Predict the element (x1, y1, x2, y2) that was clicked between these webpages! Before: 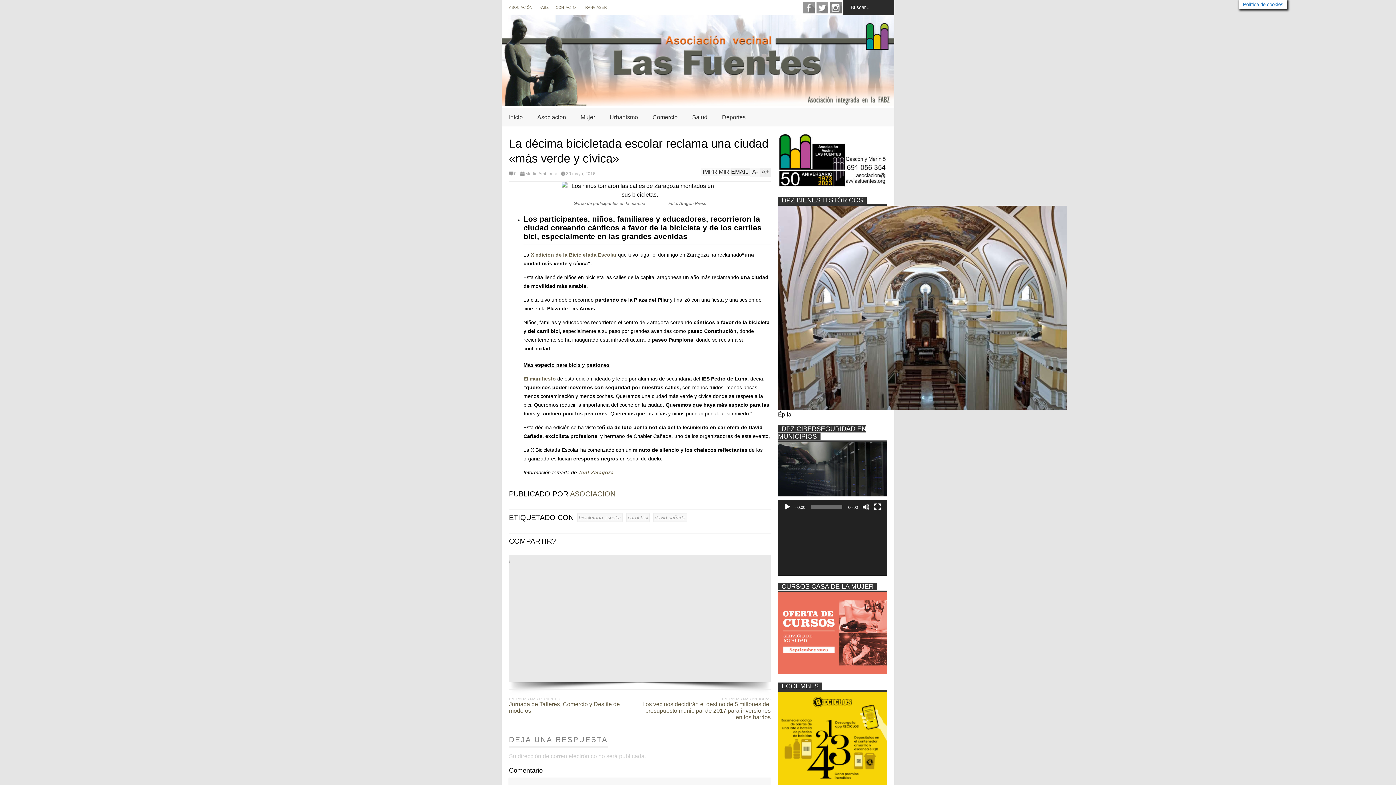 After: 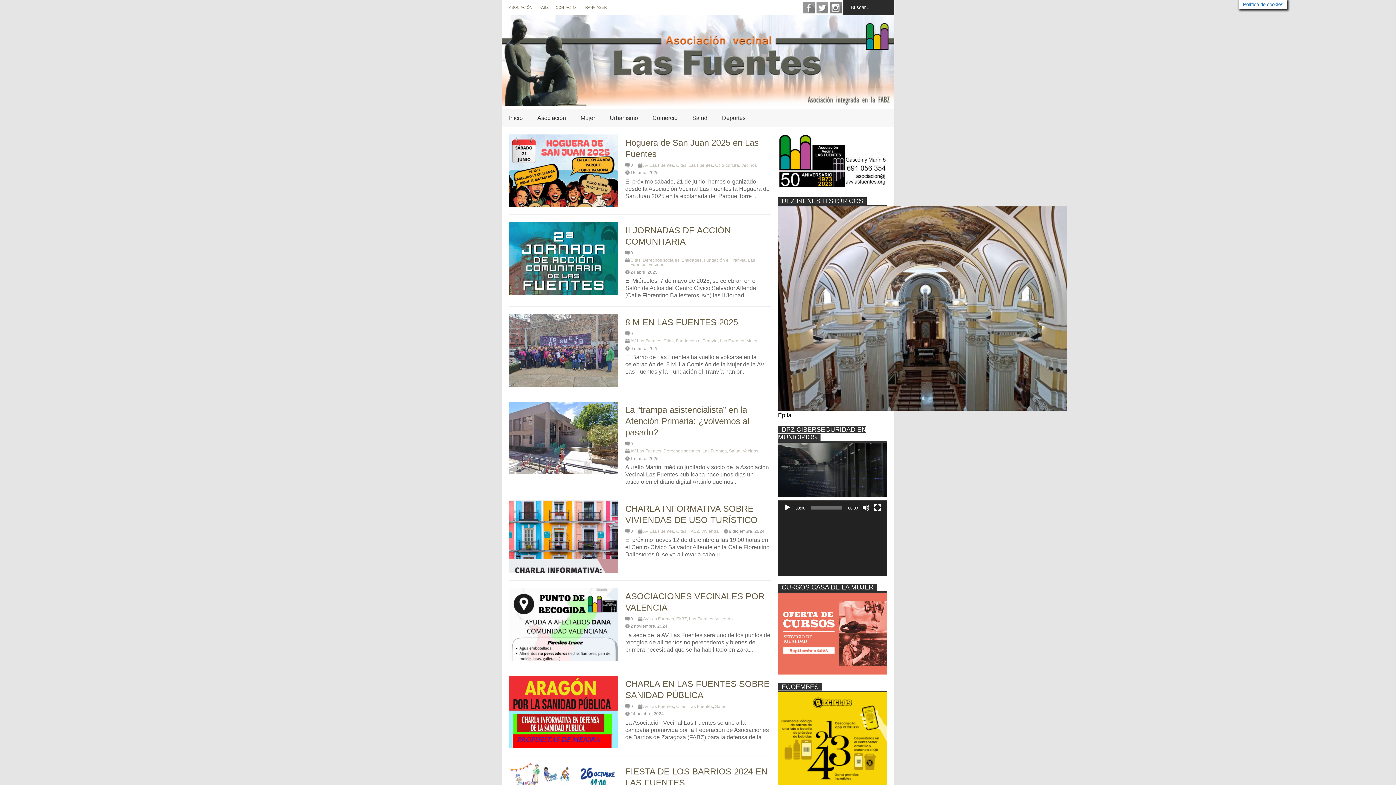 Action: label: ASOCIACION bbox: (570, 490, 615, 498)